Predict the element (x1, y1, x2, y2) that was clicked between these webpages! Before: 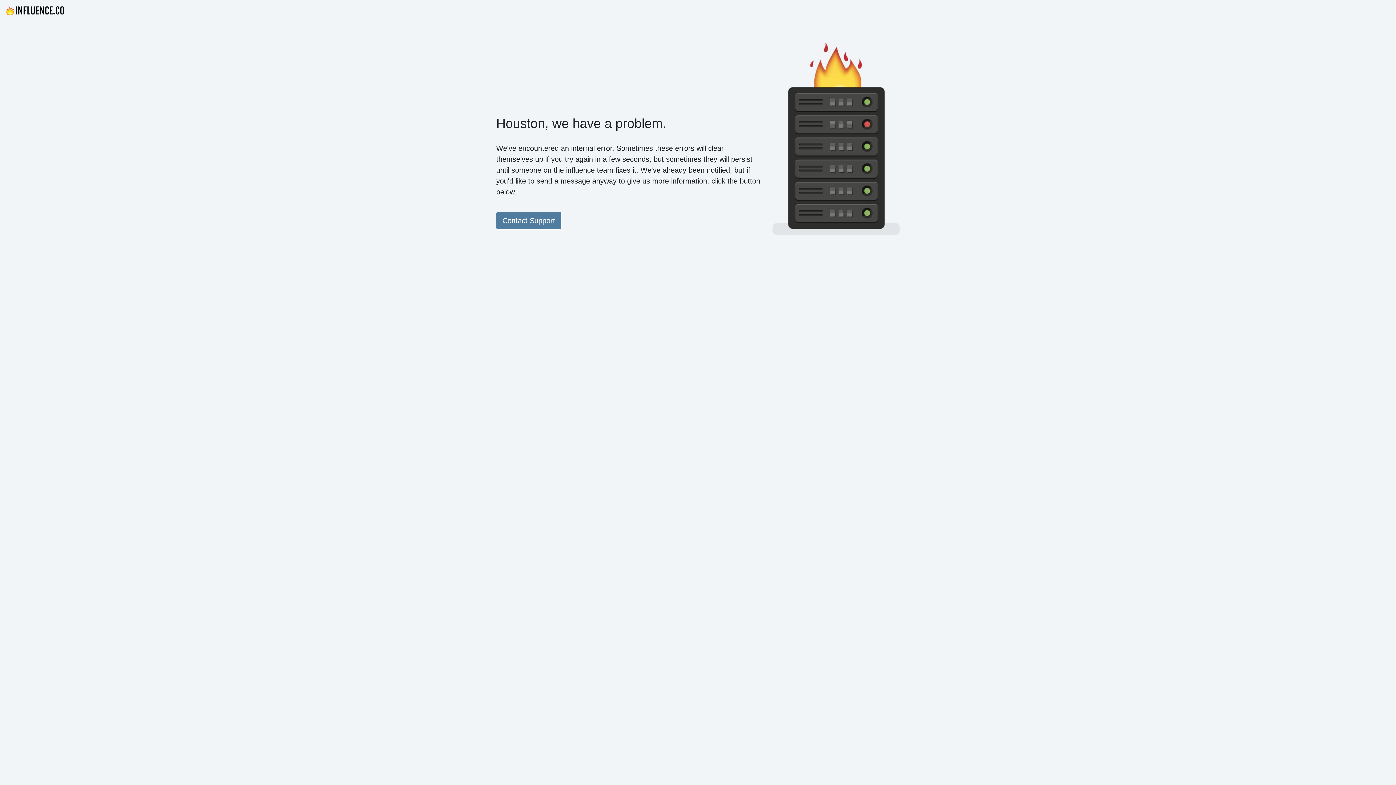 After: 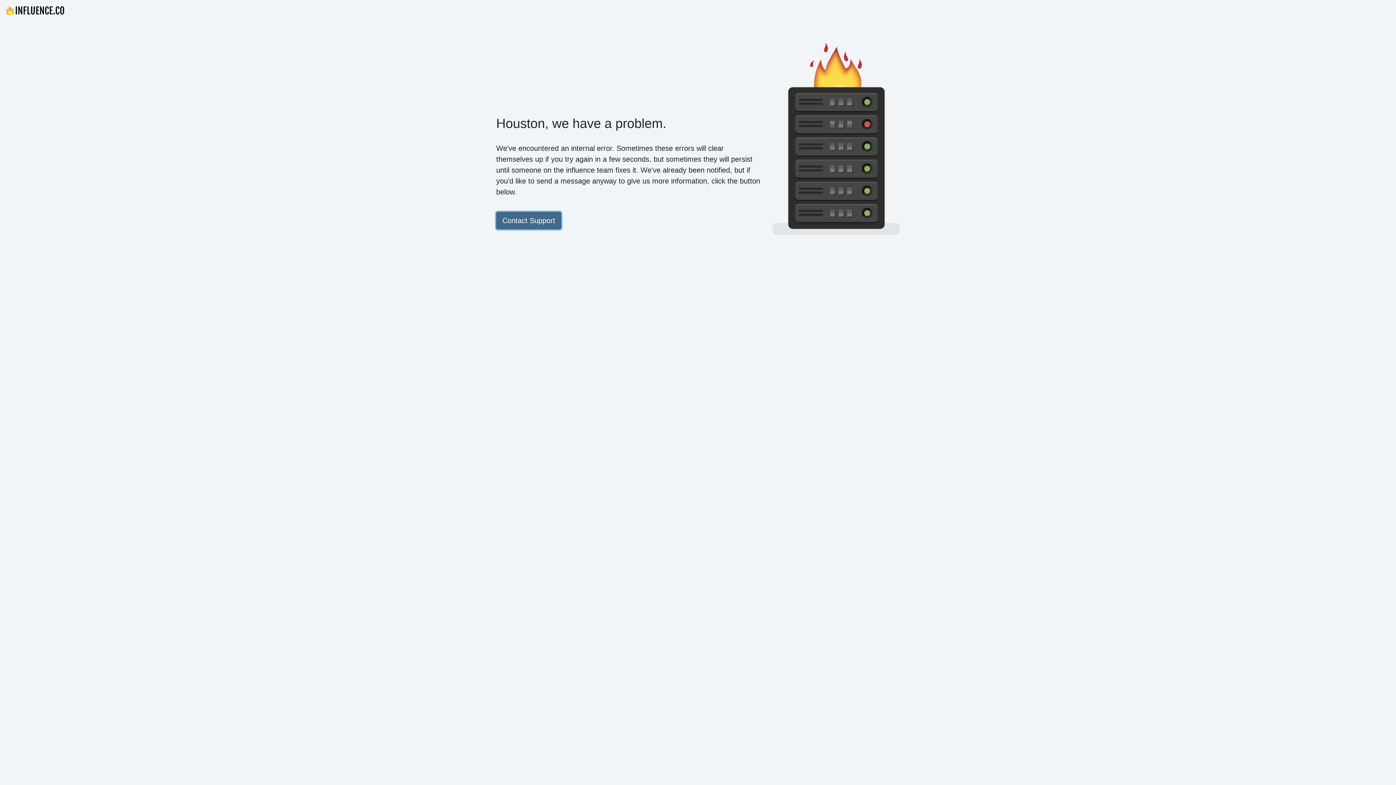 Action: bbox: (496, 212, 561, 229) label: Contact Support